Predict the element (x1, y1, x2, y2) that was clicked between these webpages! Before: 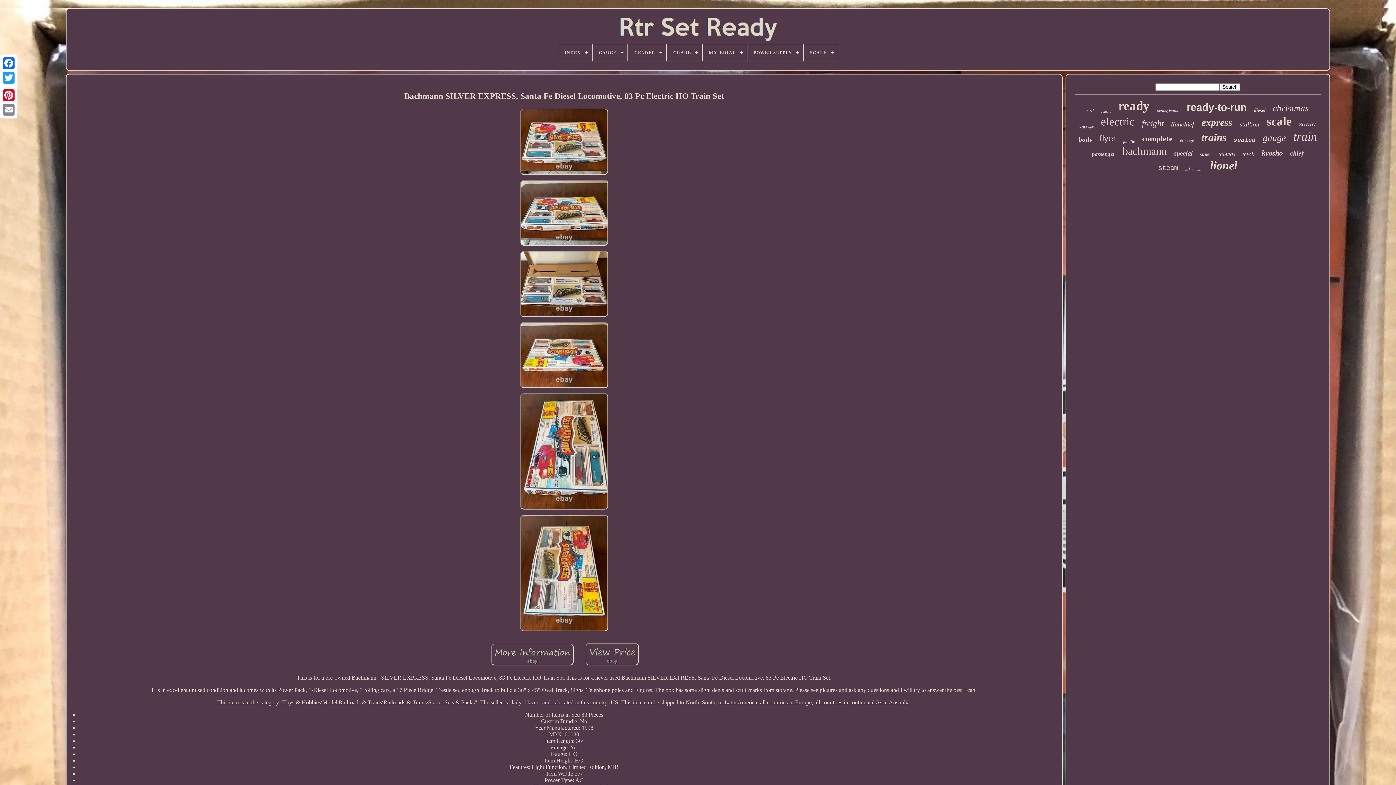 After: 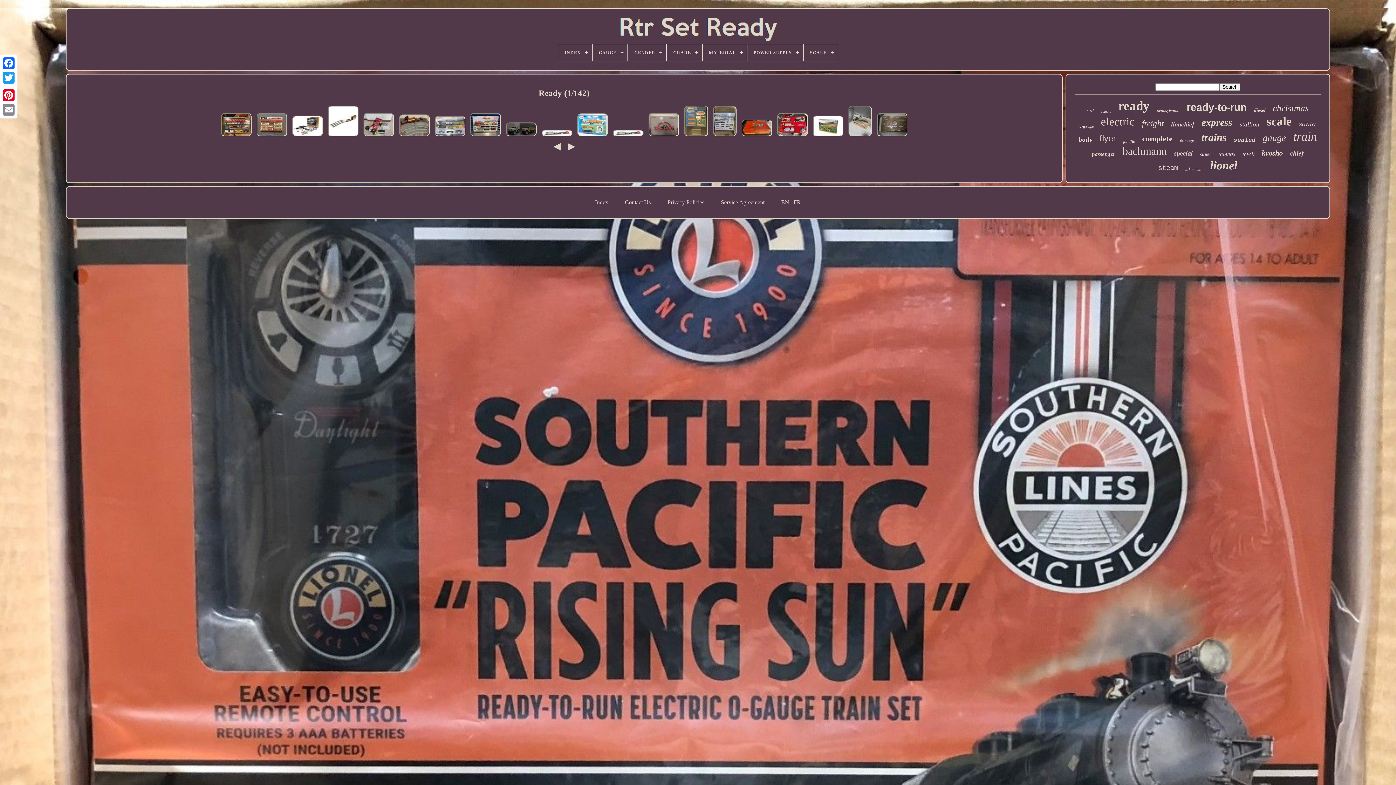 Action: label: ready bbox: (1118, 98, 1149, 113)